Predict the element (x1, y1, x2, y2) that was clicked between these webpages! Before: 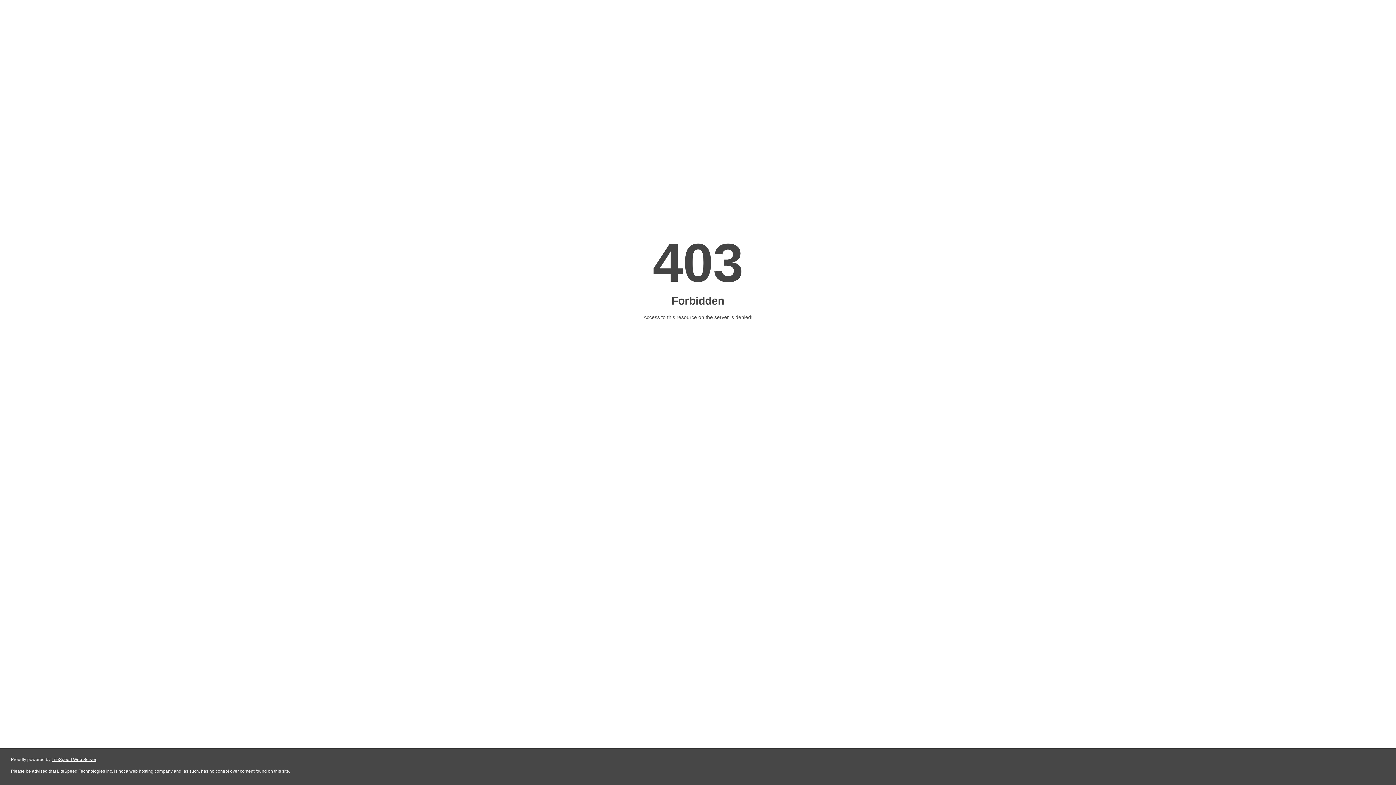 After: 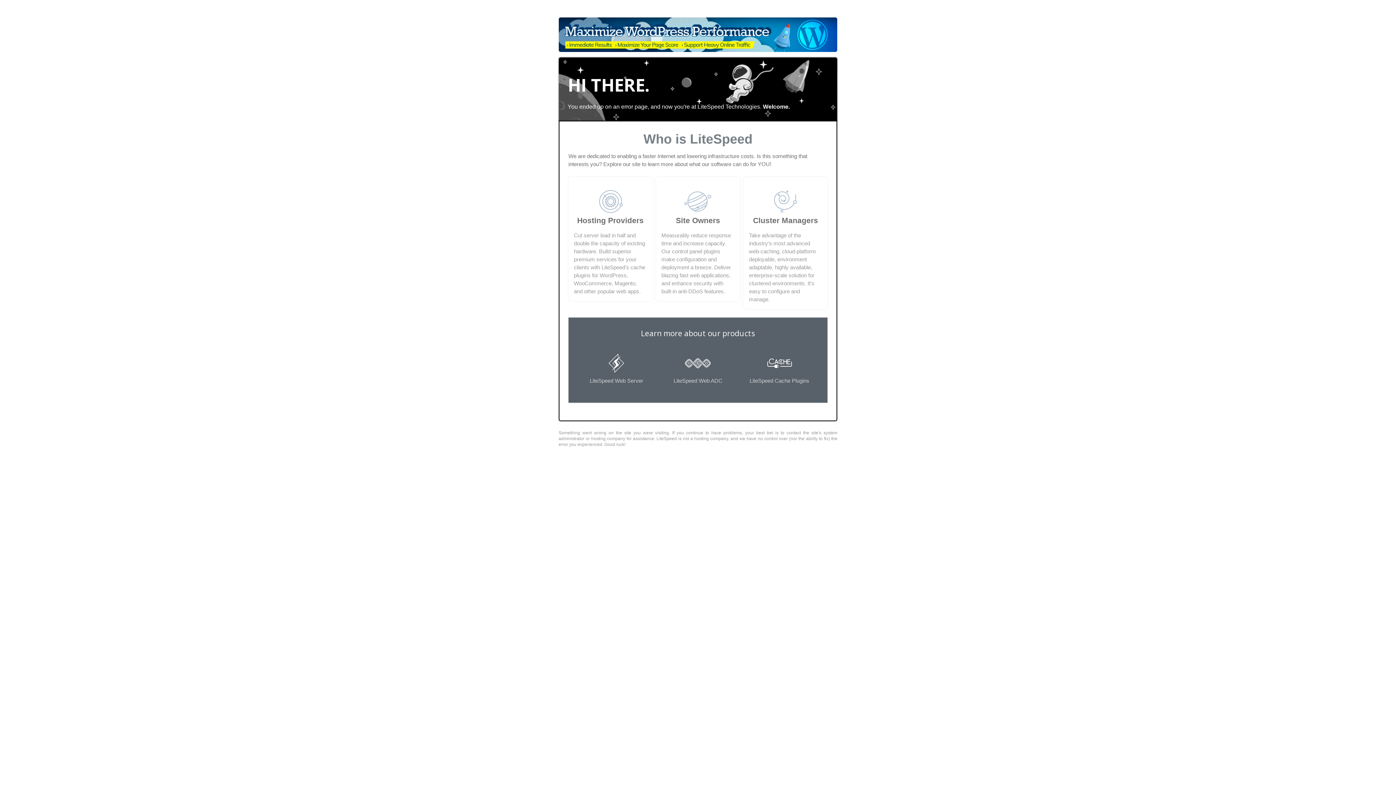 Action: label: LiteSpeed Web Server bbox: (51, 757, 96, 762)